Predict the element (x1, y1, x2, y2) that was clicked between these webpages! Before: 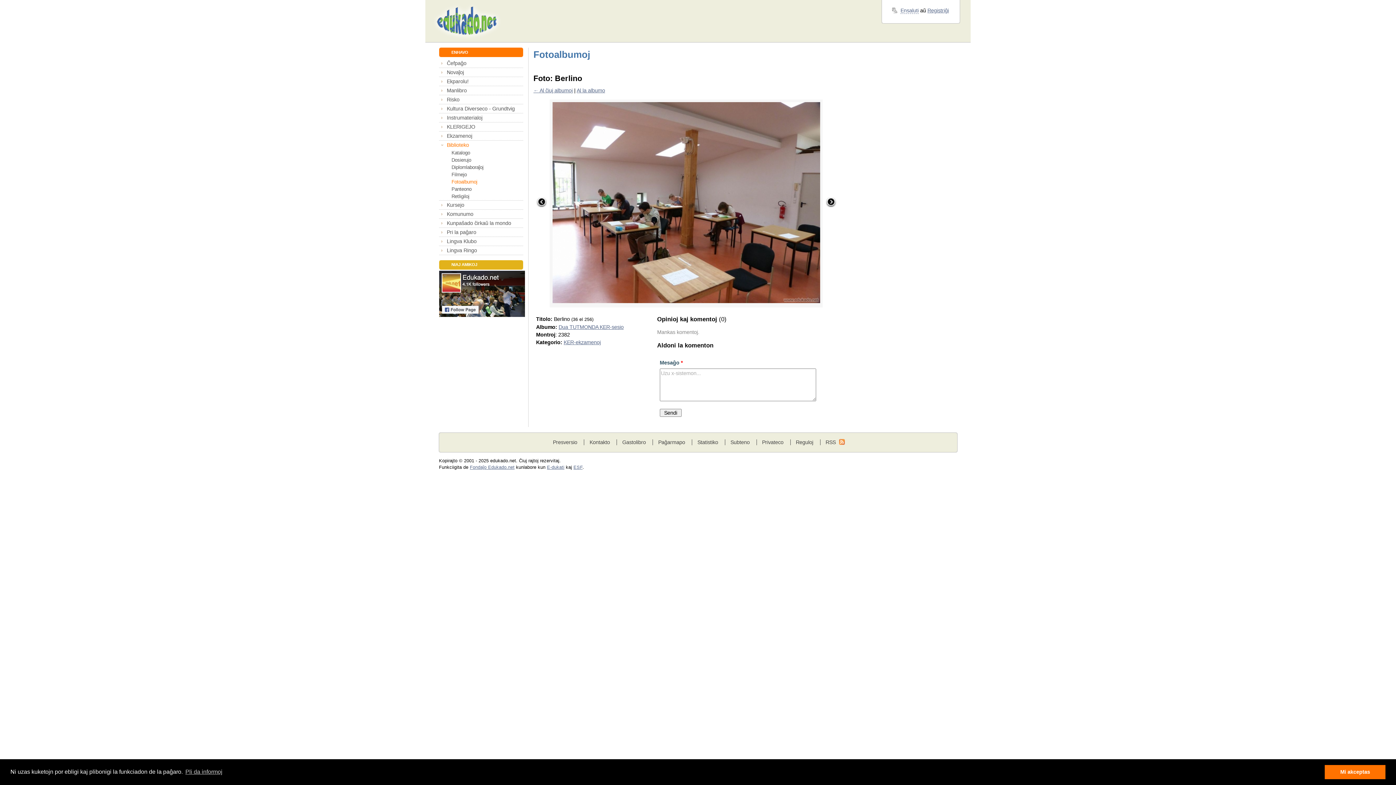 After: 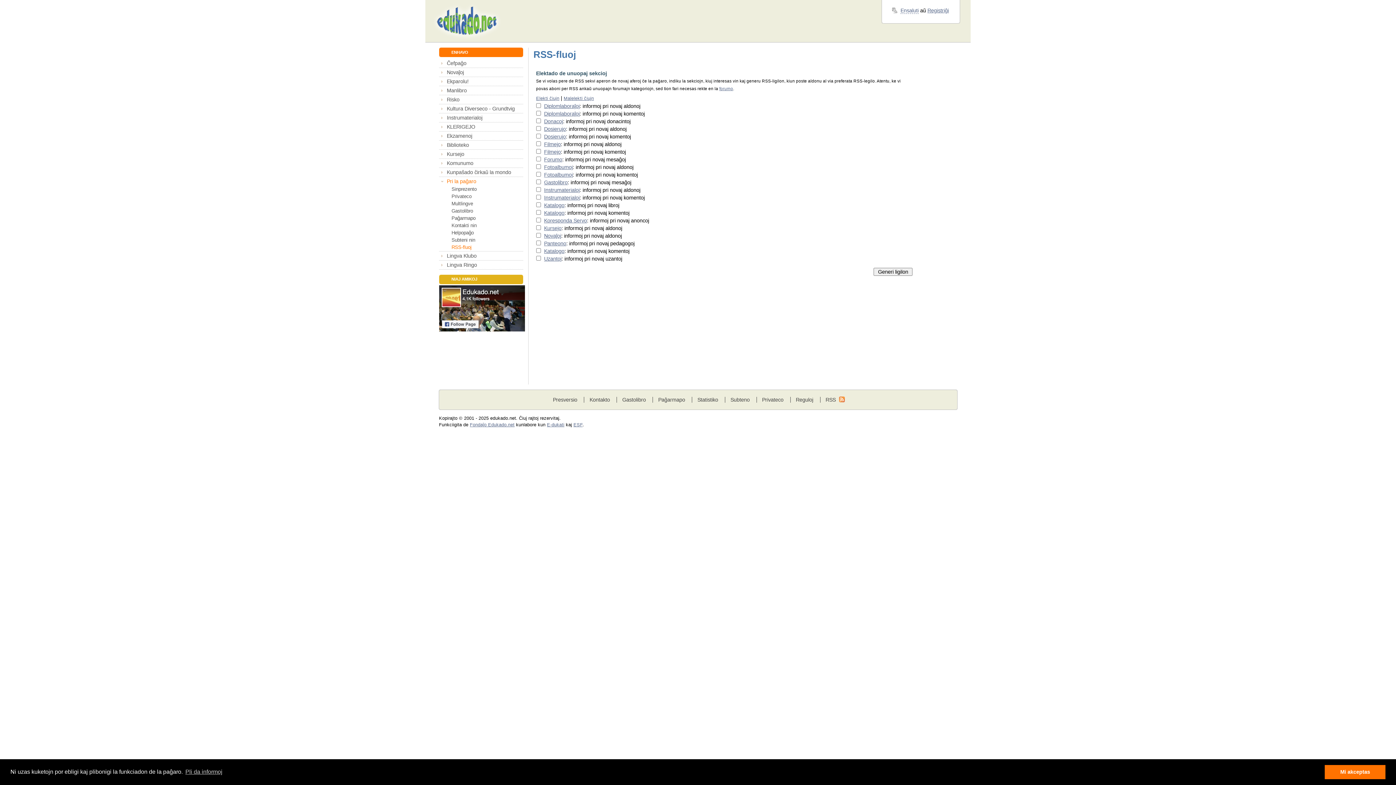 Action: bbox: (825, 439, 836, 445) label: RSS